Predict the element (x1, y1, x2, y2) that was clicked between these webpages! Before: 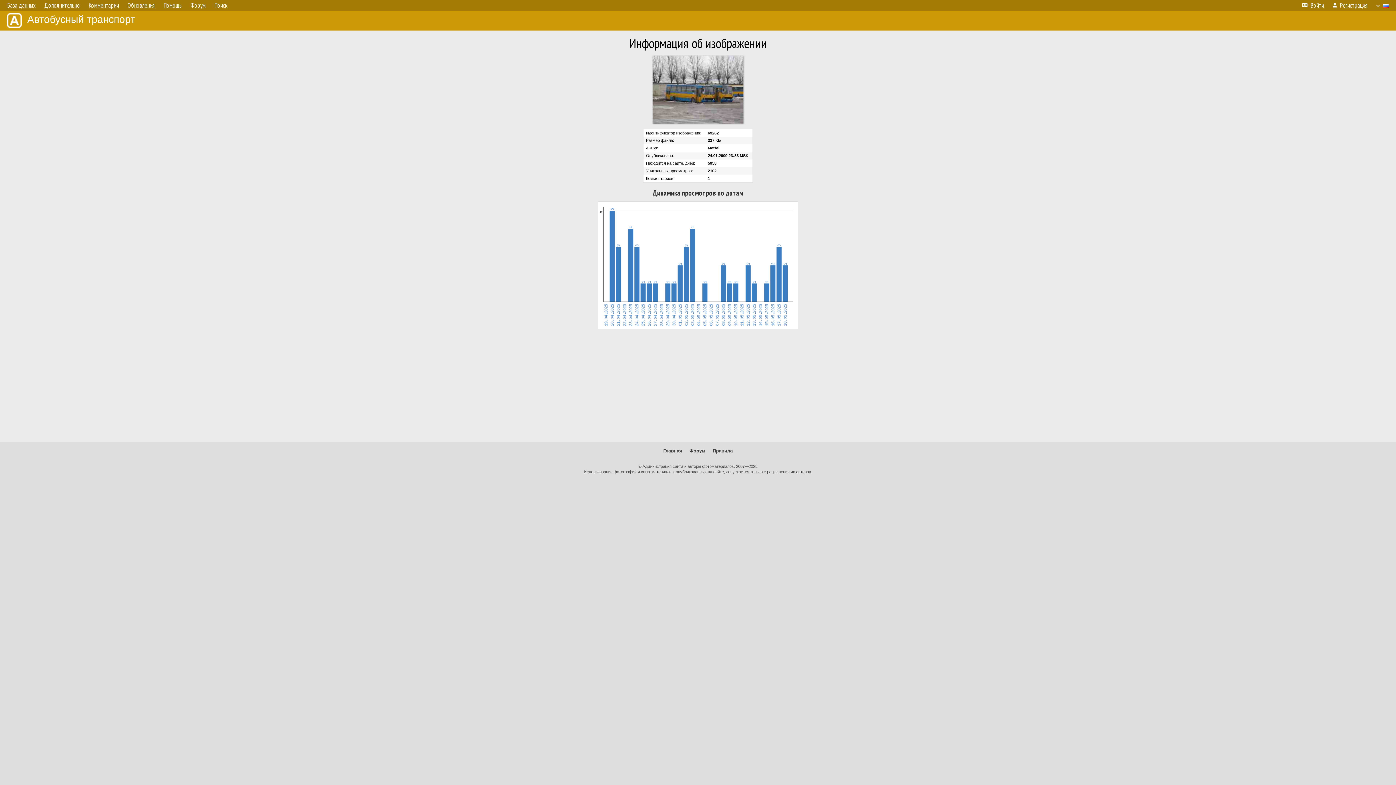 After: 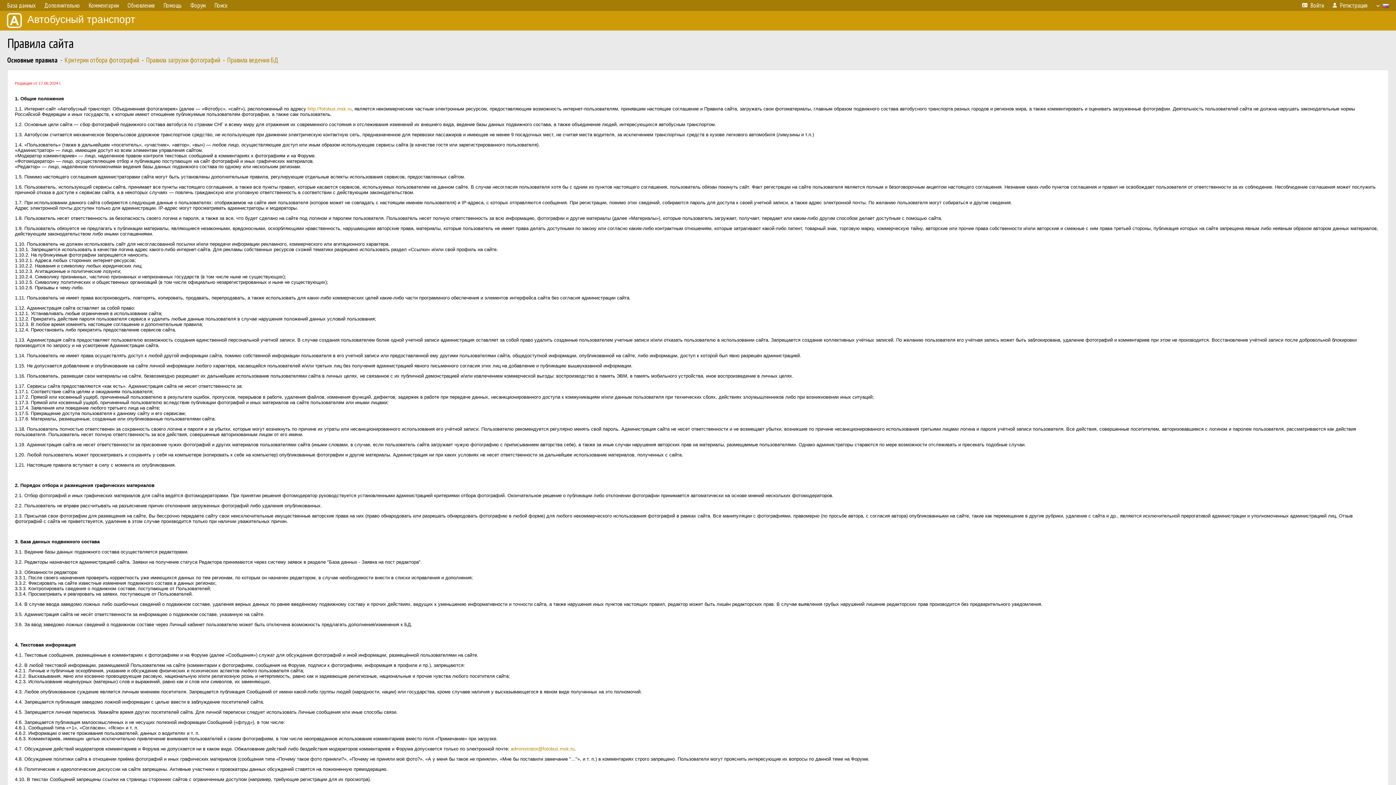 Action: label: Правила bbox: (712, 448, 732, 453)